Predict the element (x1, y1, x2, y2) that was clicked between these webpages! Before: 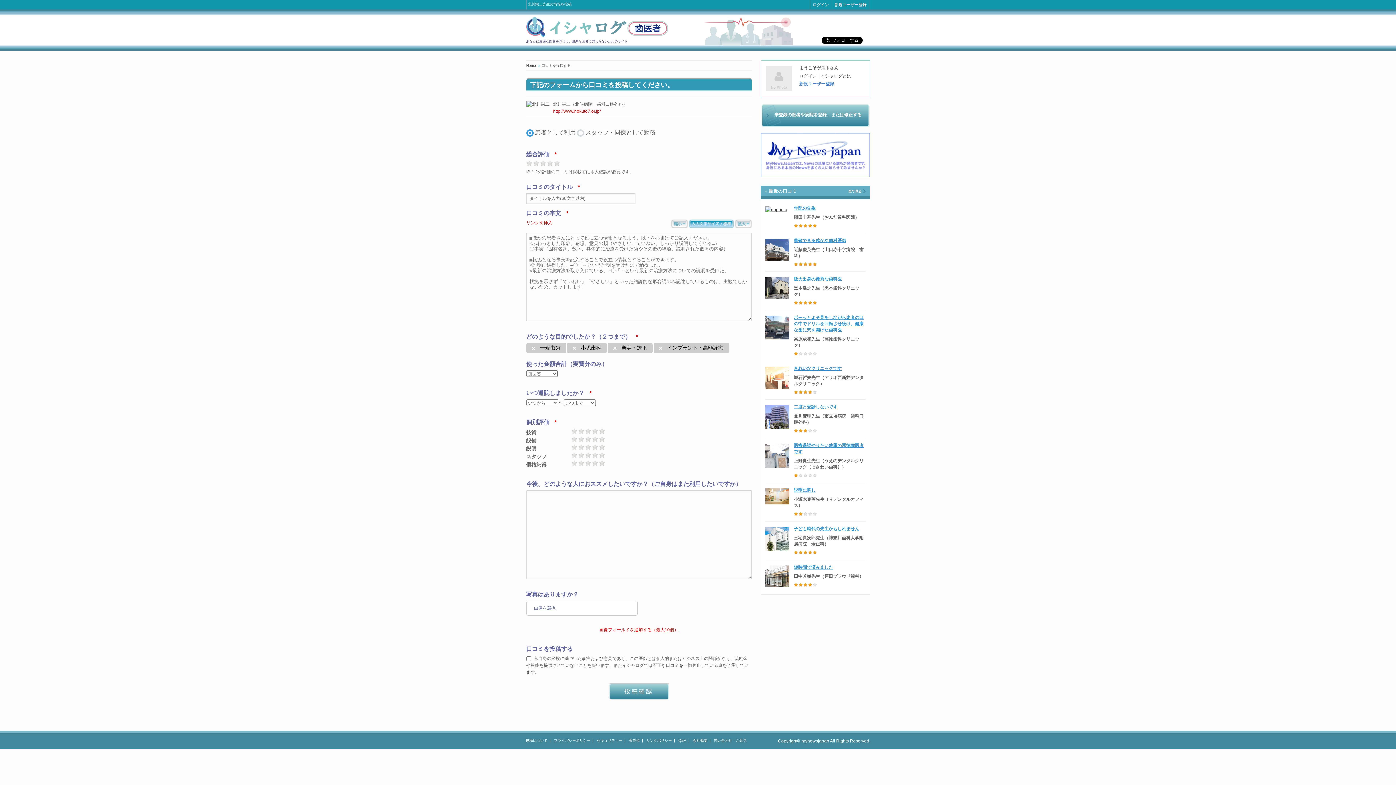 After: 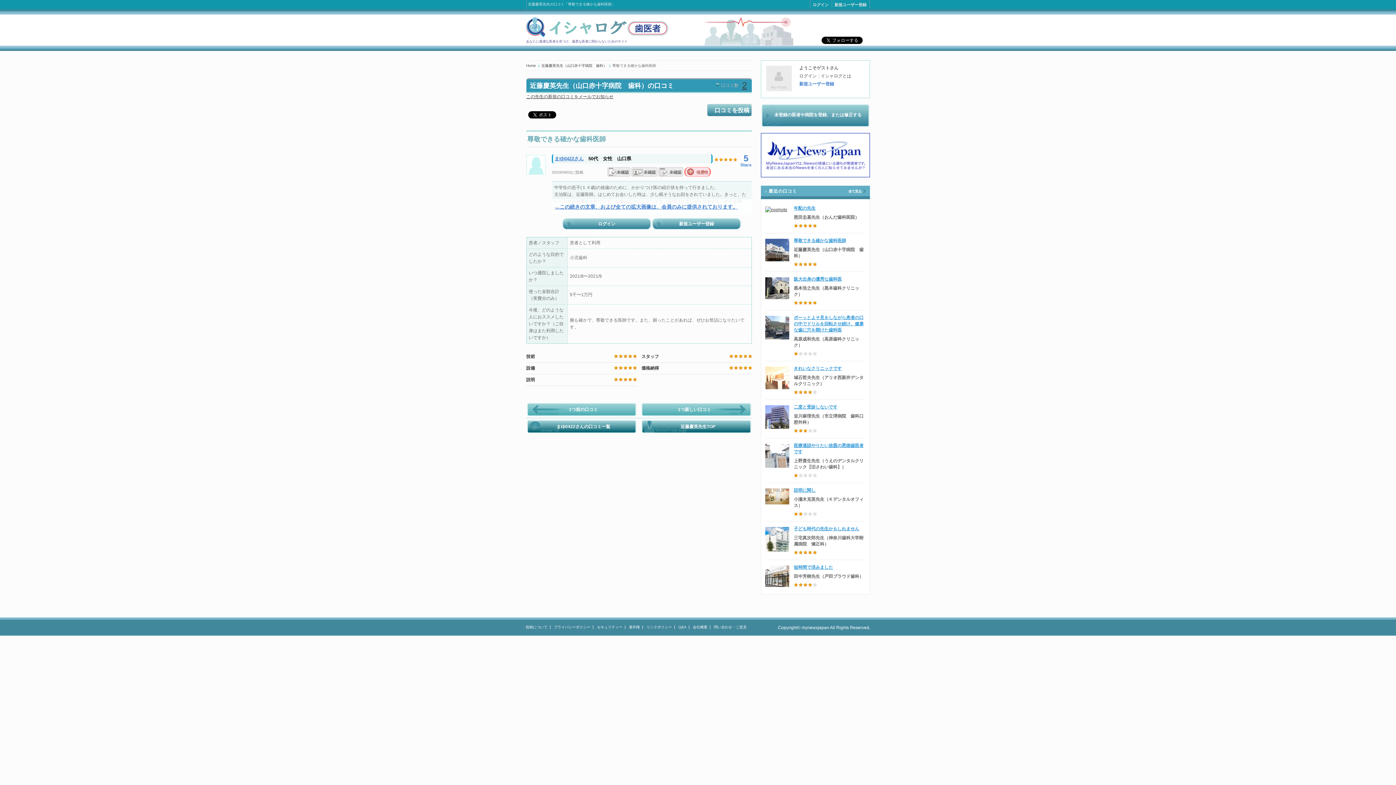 Action: bbox: (794, 238, 846, 243) label: 尊敬できる確かな歯科医師